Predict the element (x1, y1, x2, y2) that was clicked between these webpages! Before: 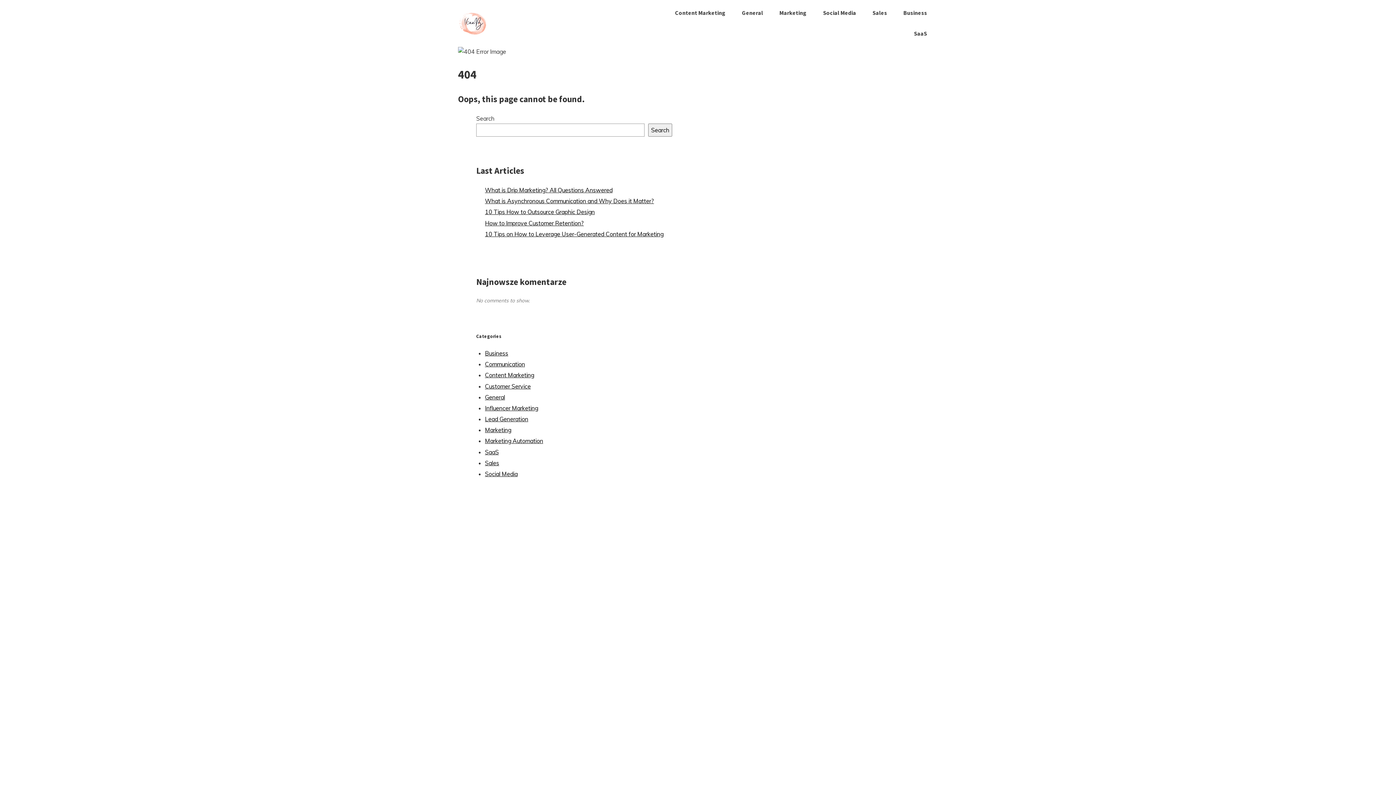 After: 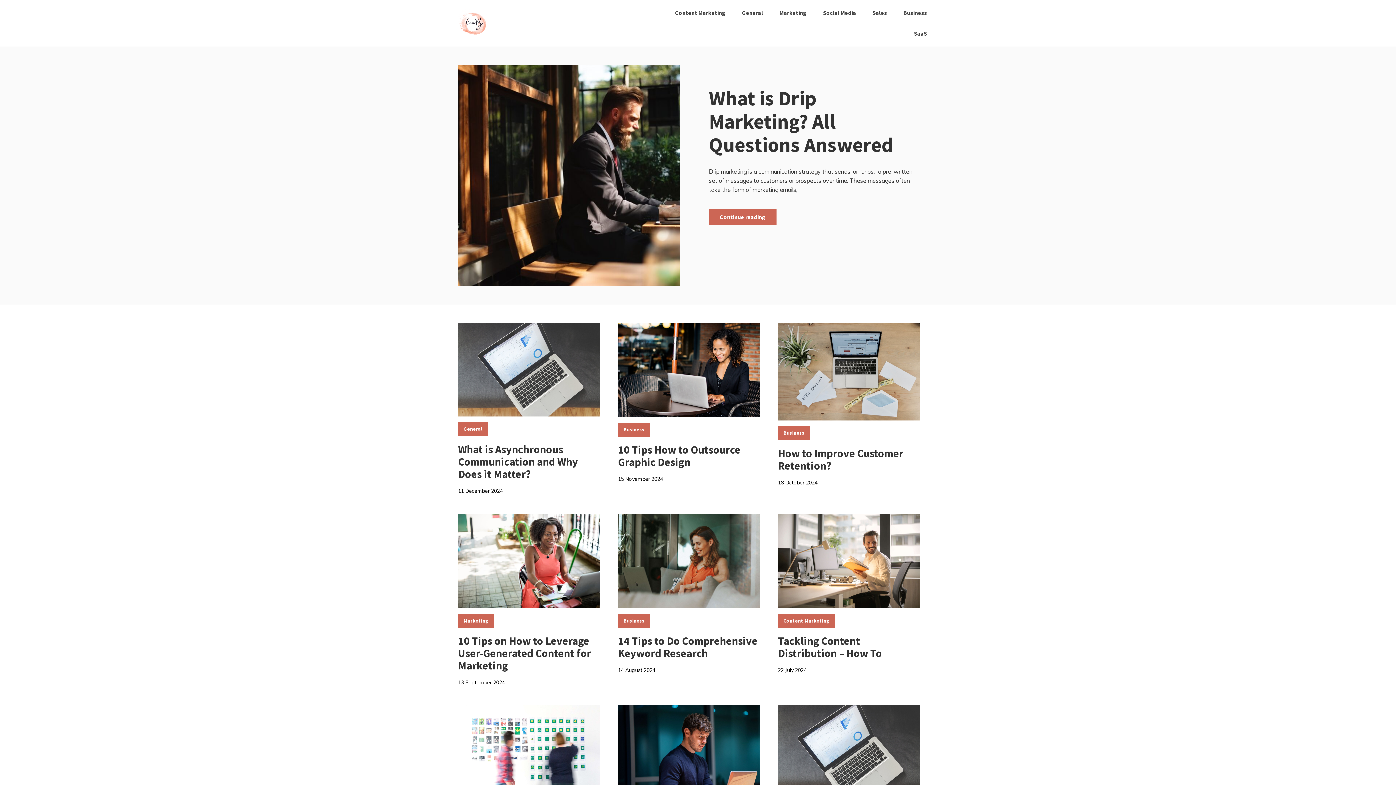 Action: bbox: (458, 8, 487, 37)